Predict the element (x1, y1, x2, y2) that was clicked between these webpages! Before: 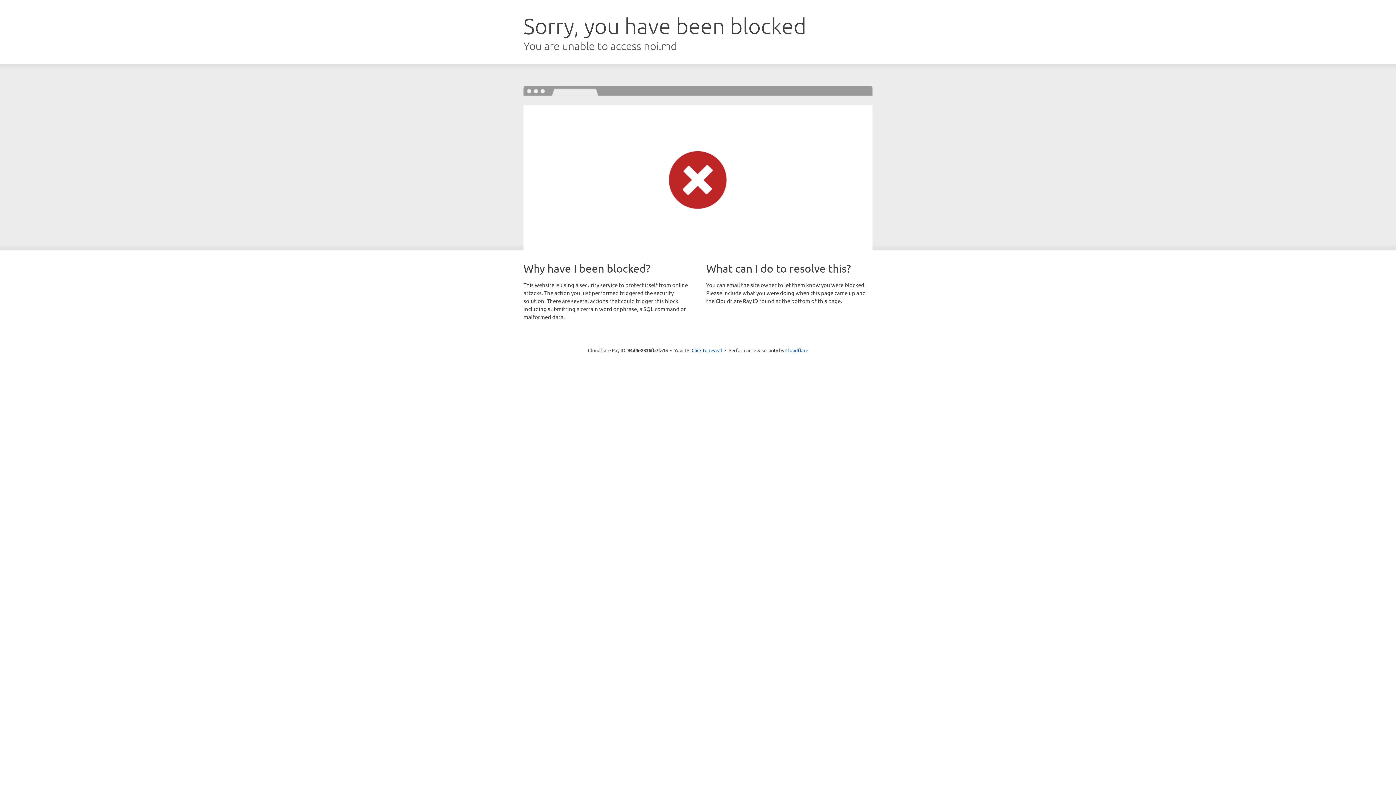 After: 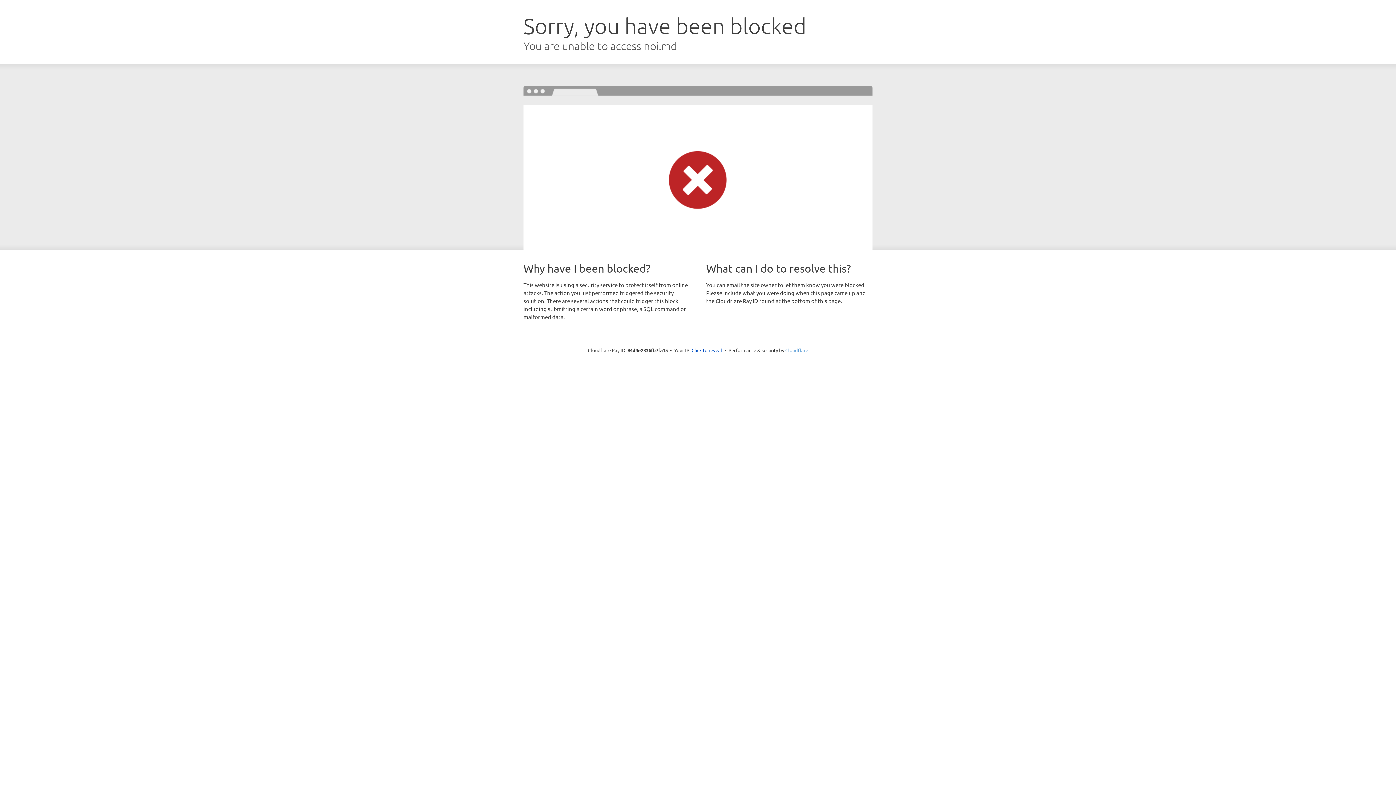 Action: label: Cloudflare bbox: (785, 347, 808, 353)